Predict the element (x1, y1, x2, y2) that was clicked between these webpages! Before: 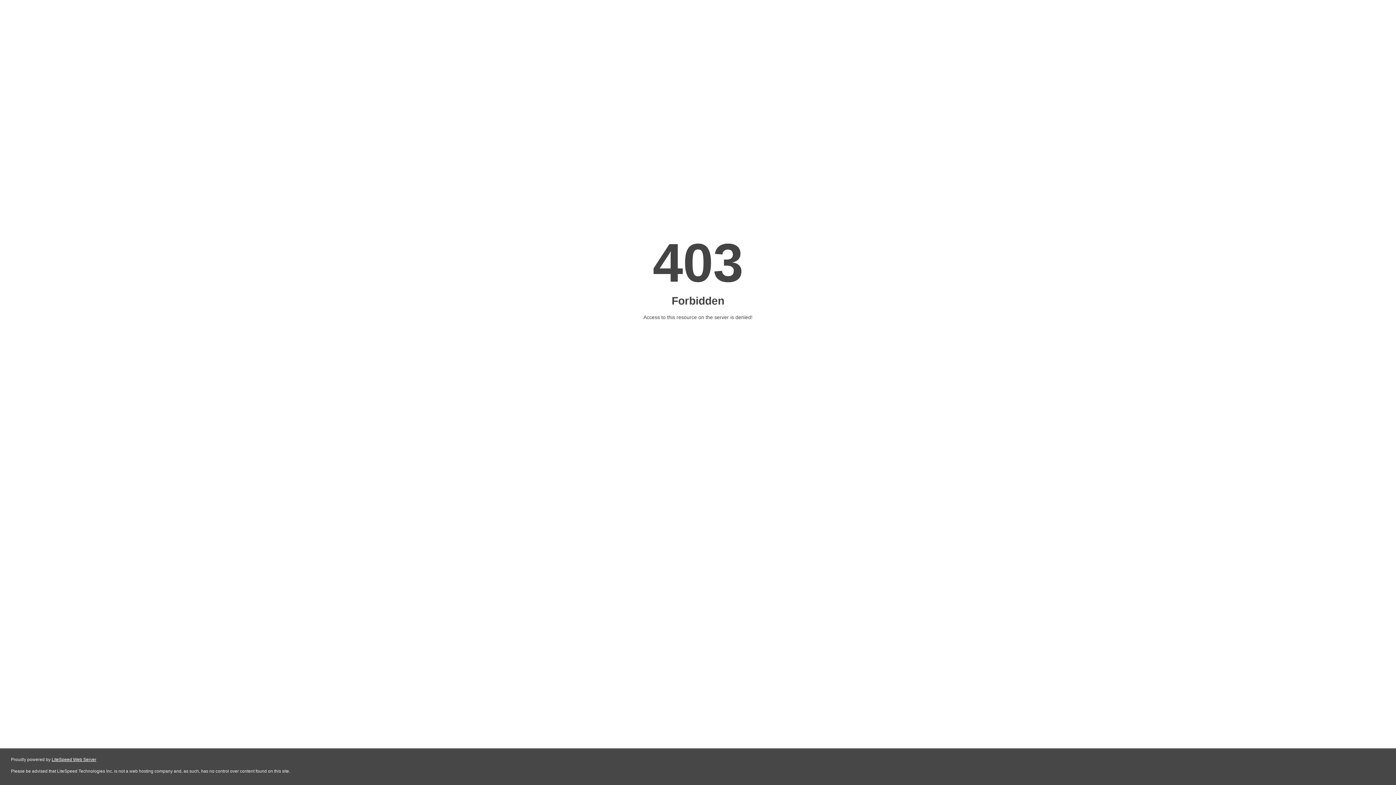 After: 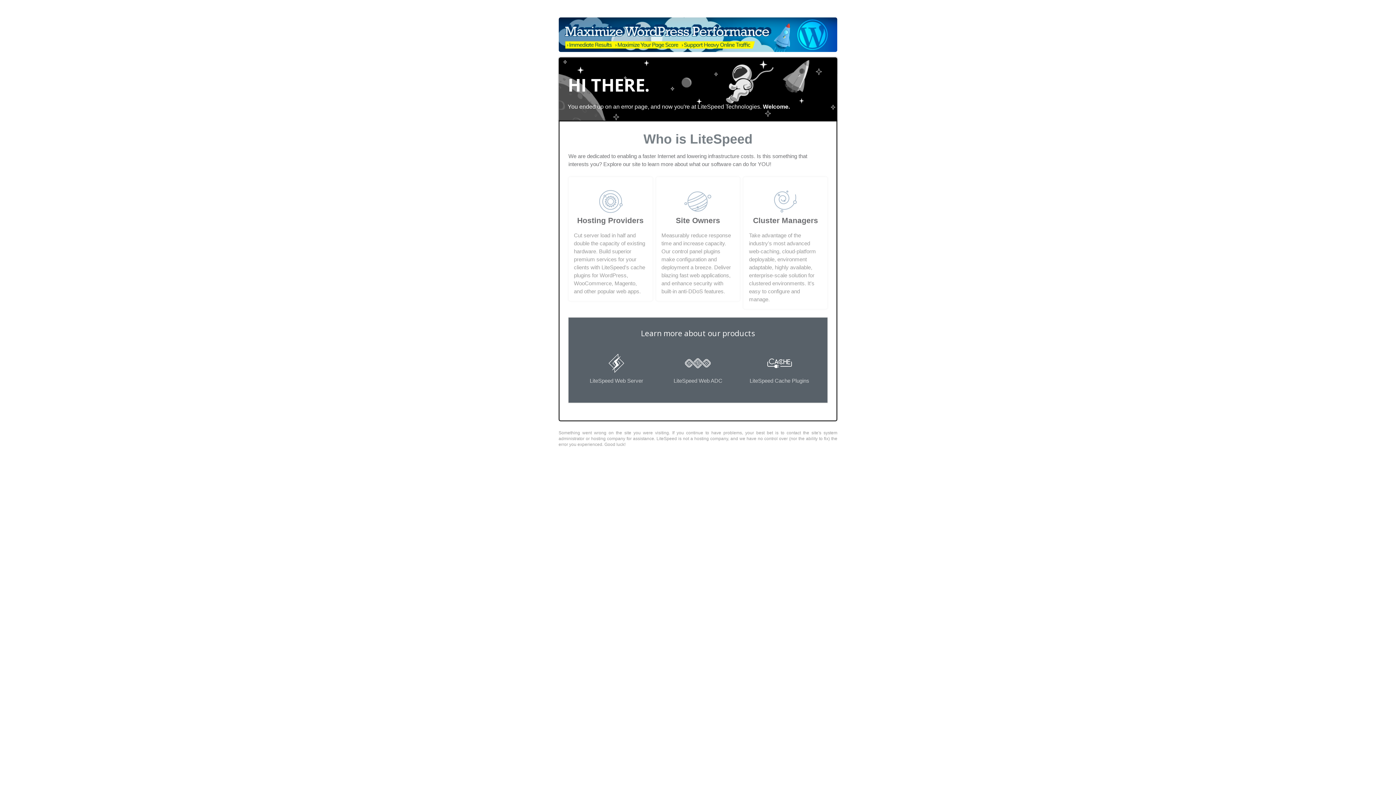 Action: label: LiteSpeed Web Server bbox: (51, 757, 96, 762)